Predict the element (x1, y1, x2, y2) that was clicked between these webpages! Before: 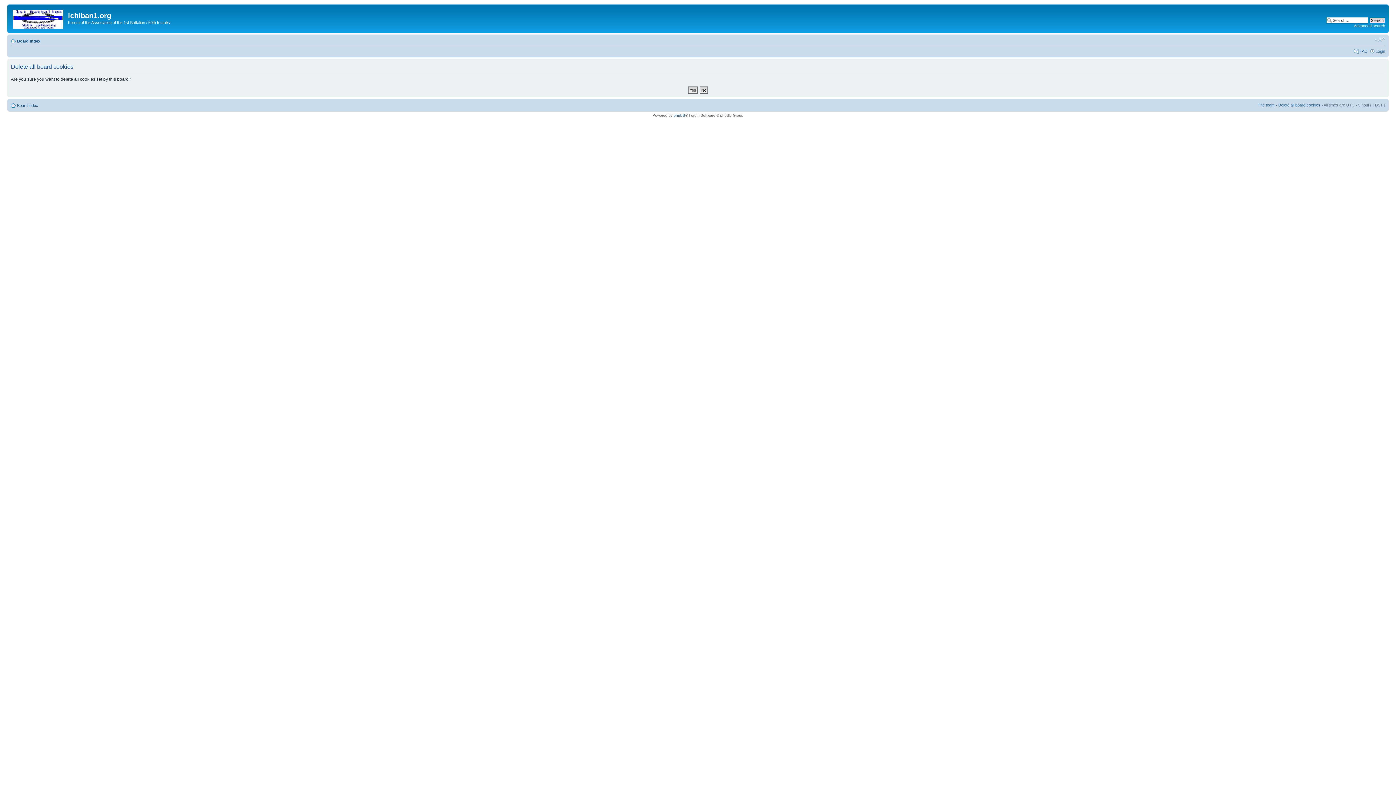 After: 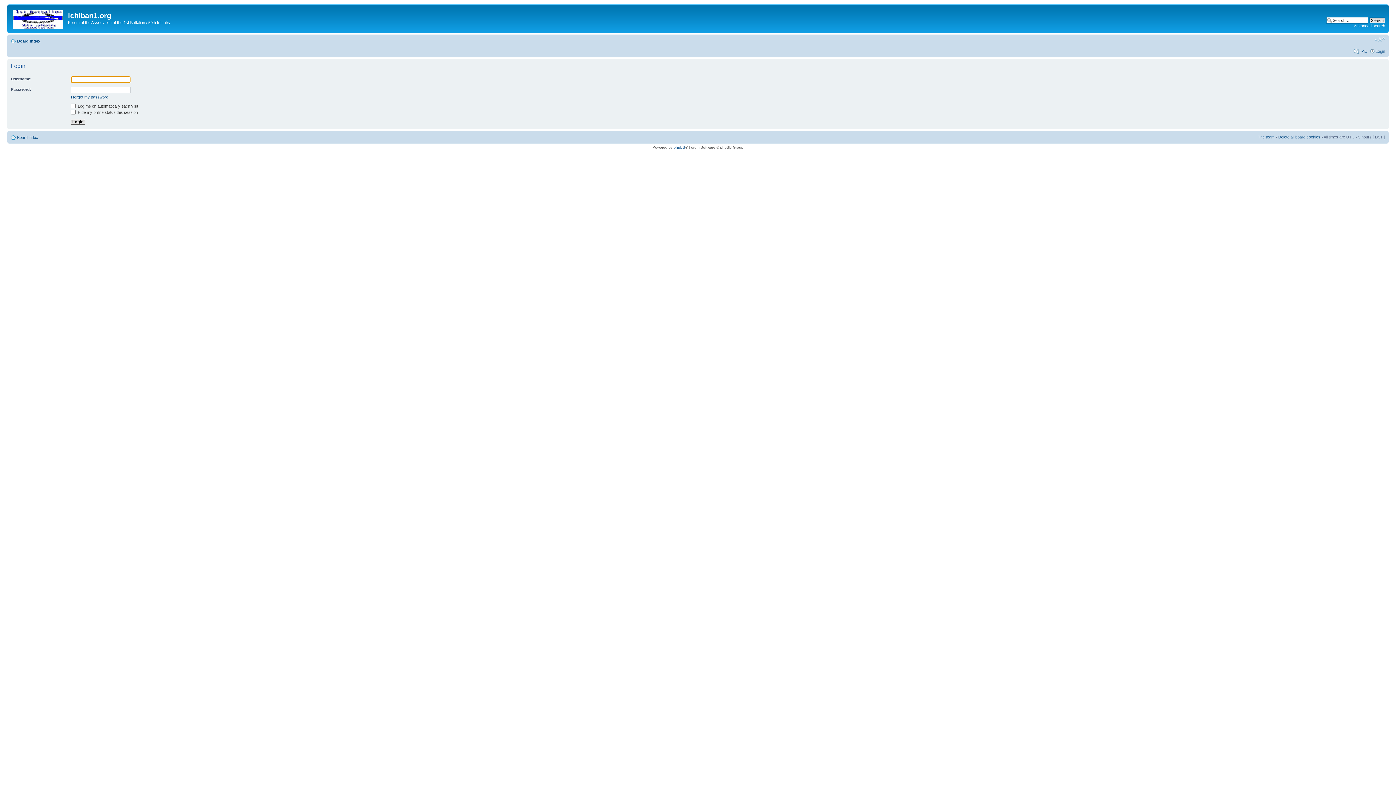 Action: bbox: (1376, 48, 1385, 53) label: Login